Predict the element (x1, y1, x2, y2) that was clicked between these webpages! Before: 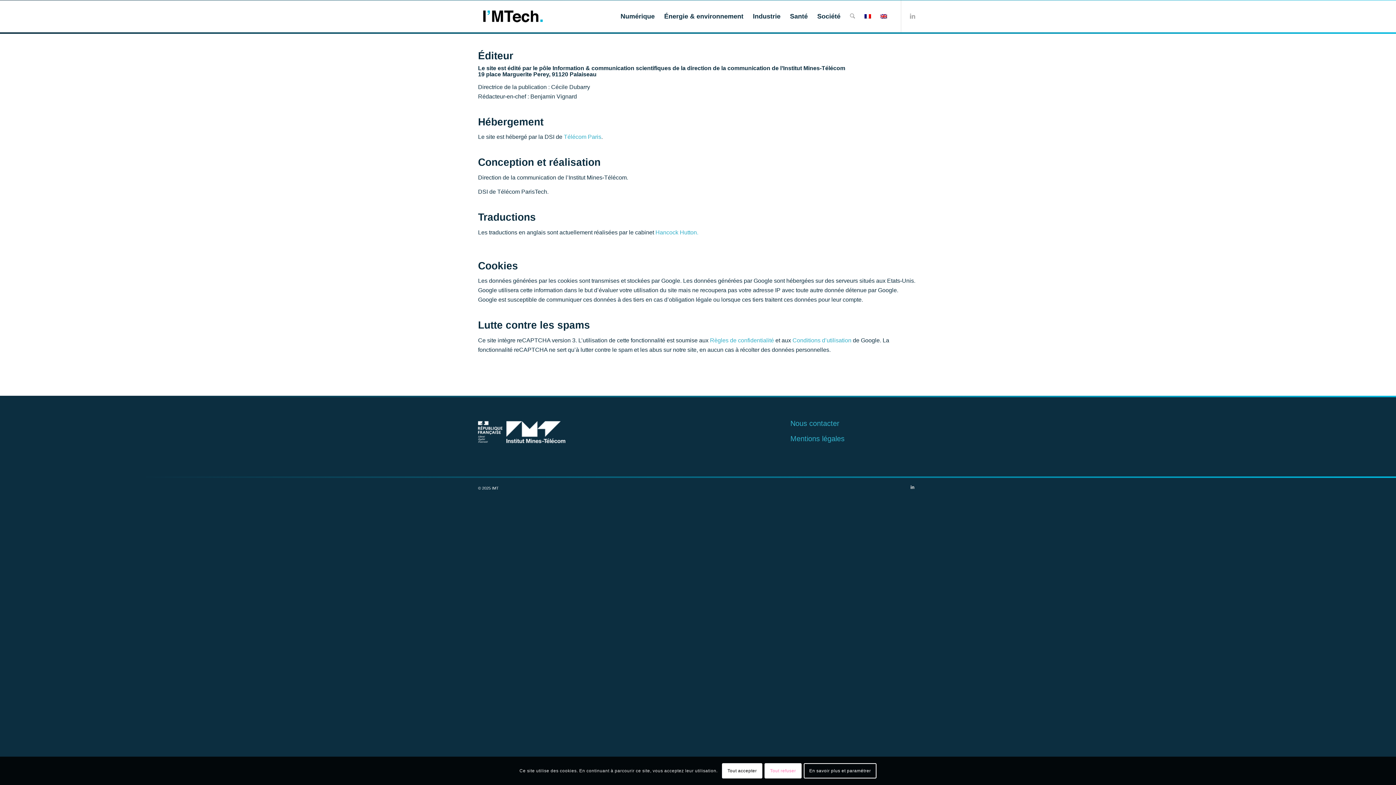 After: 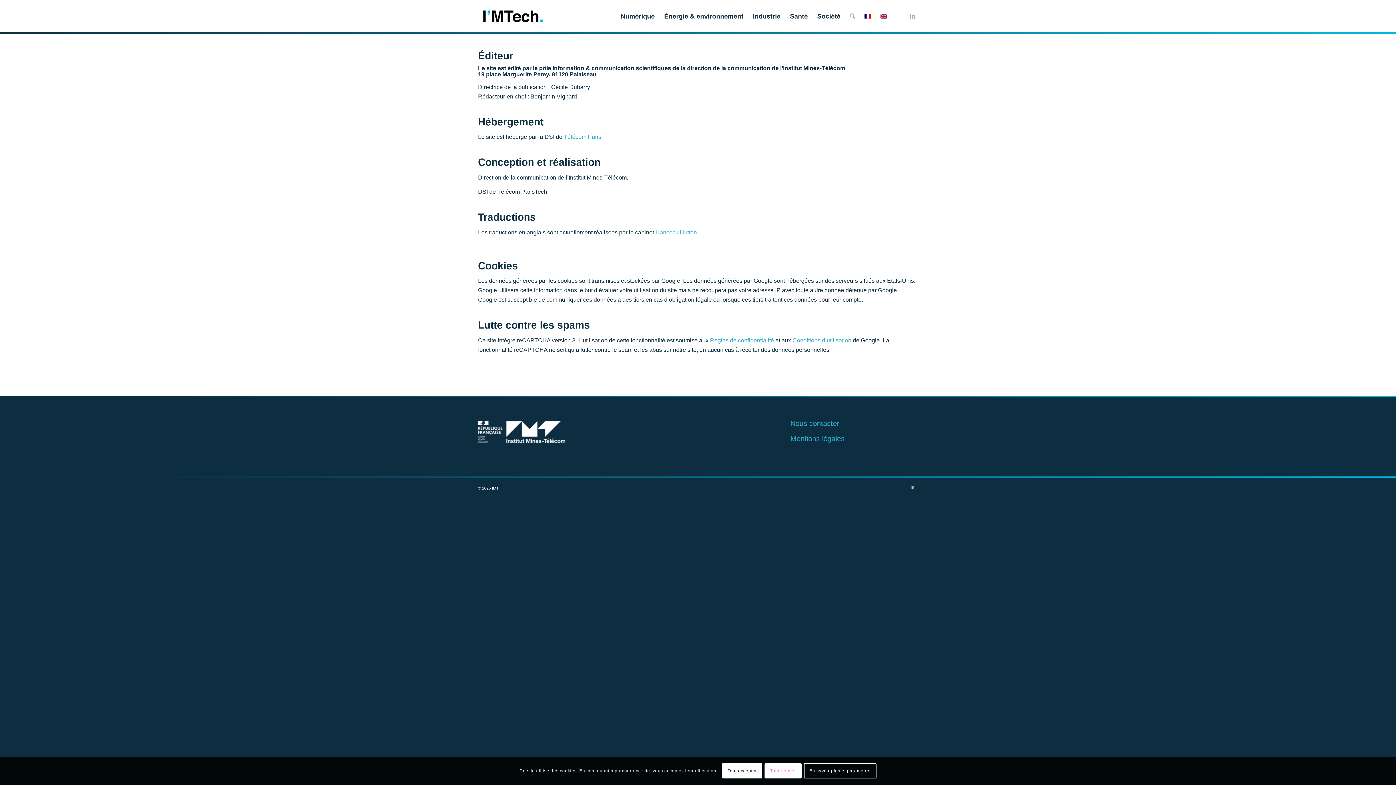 Action: label: Mentions légales bbox: (790, 434, 844, 442)